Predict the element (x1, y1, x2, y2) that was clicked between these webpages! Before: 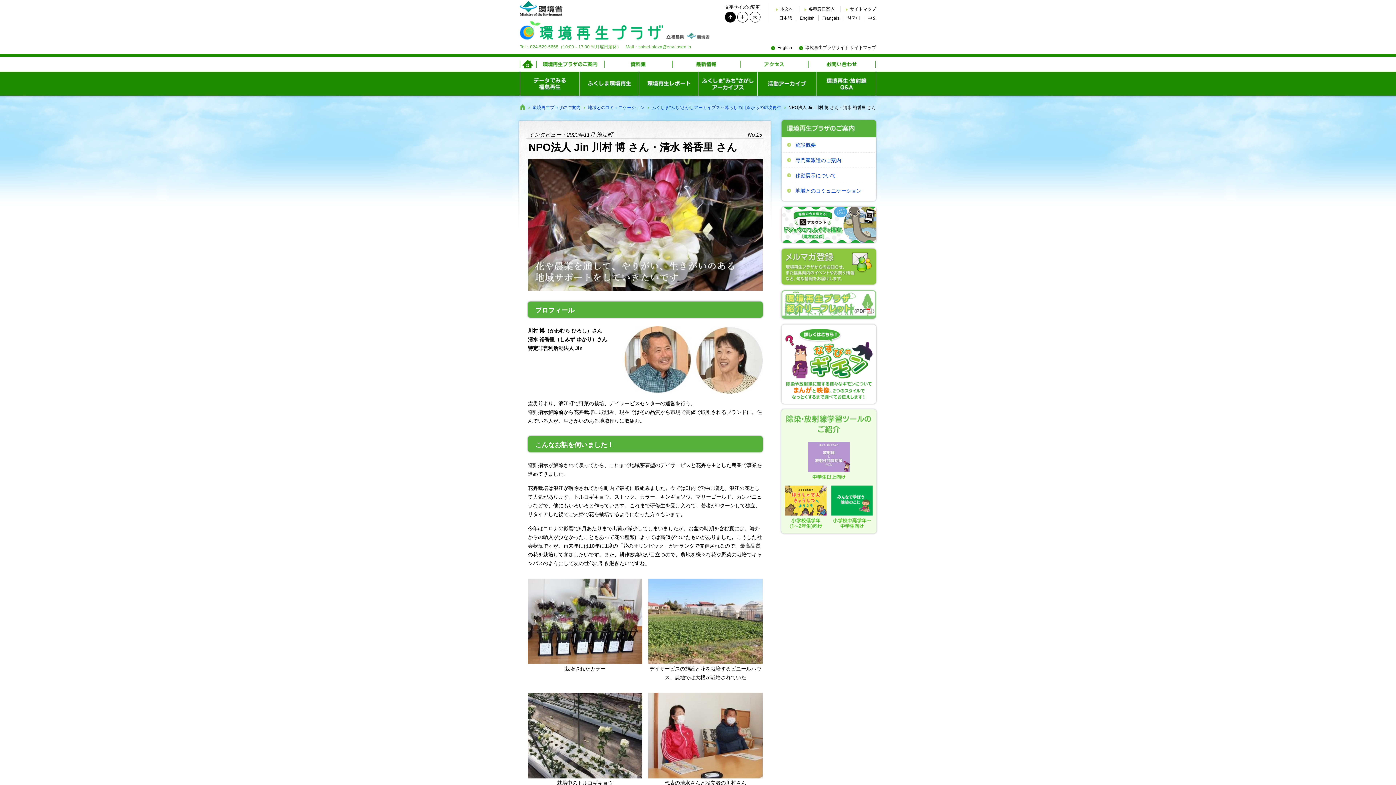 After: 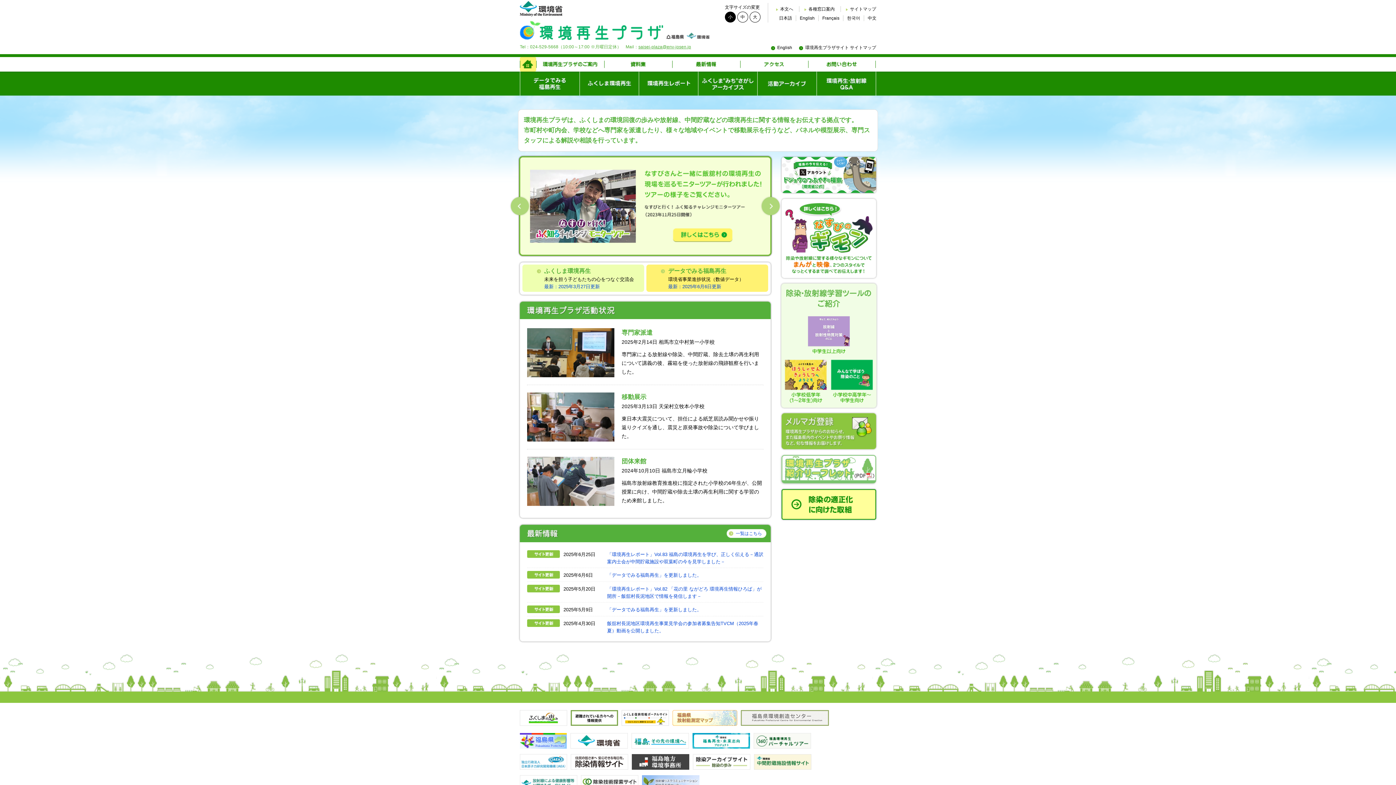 Action: bbox: (520, 105, 525, 110)